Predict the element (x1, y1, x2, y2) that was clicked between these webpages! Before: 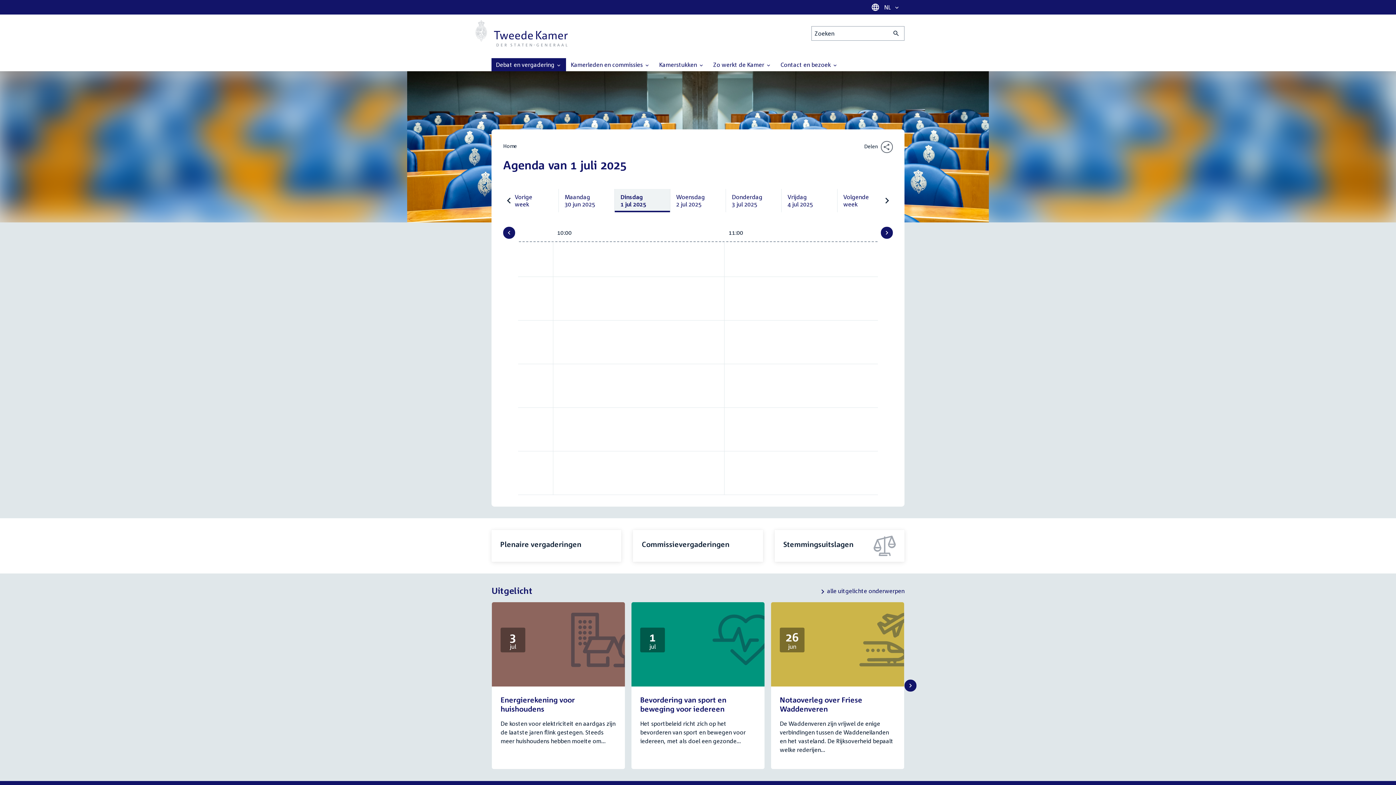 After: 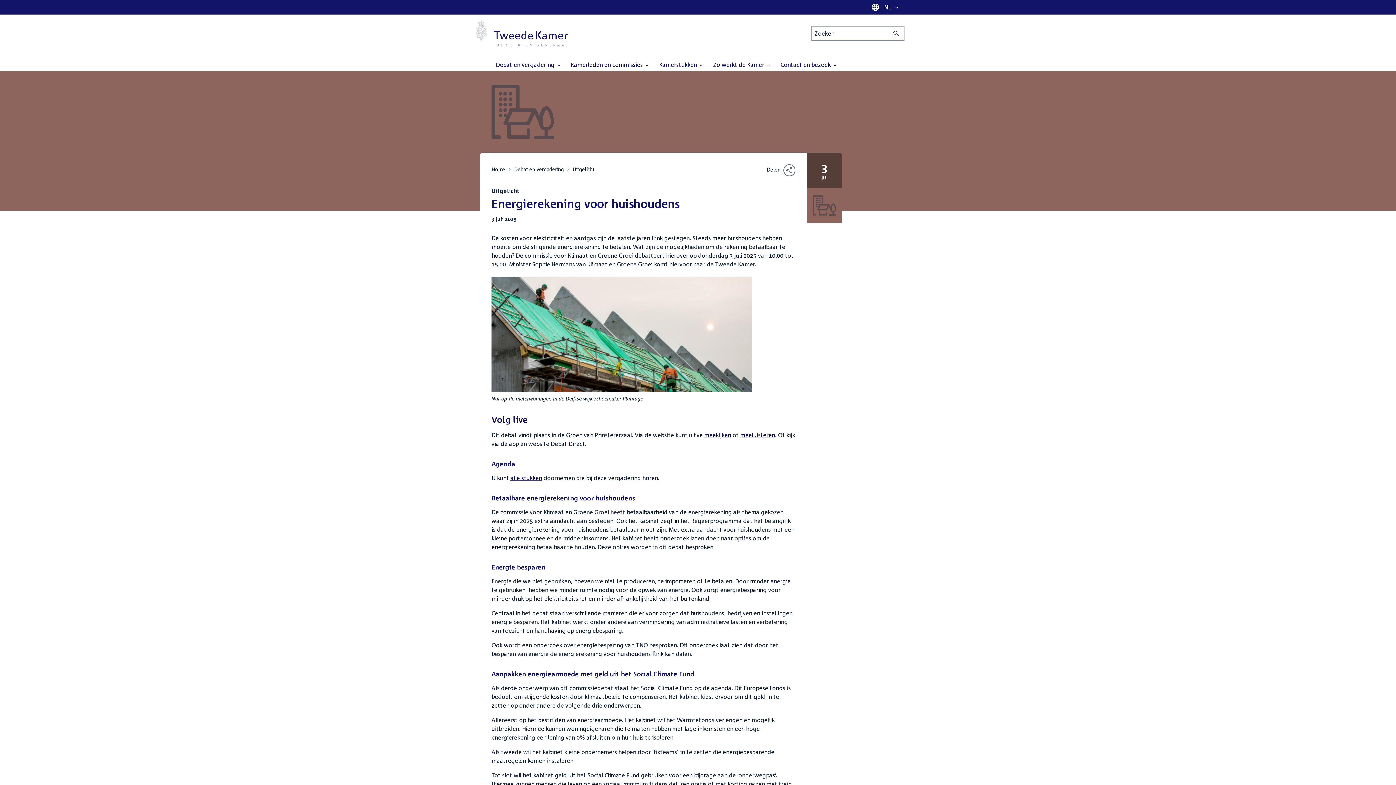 Action: label: Energierekening voor huishoudens bbox: (500, 695, 574, 713)